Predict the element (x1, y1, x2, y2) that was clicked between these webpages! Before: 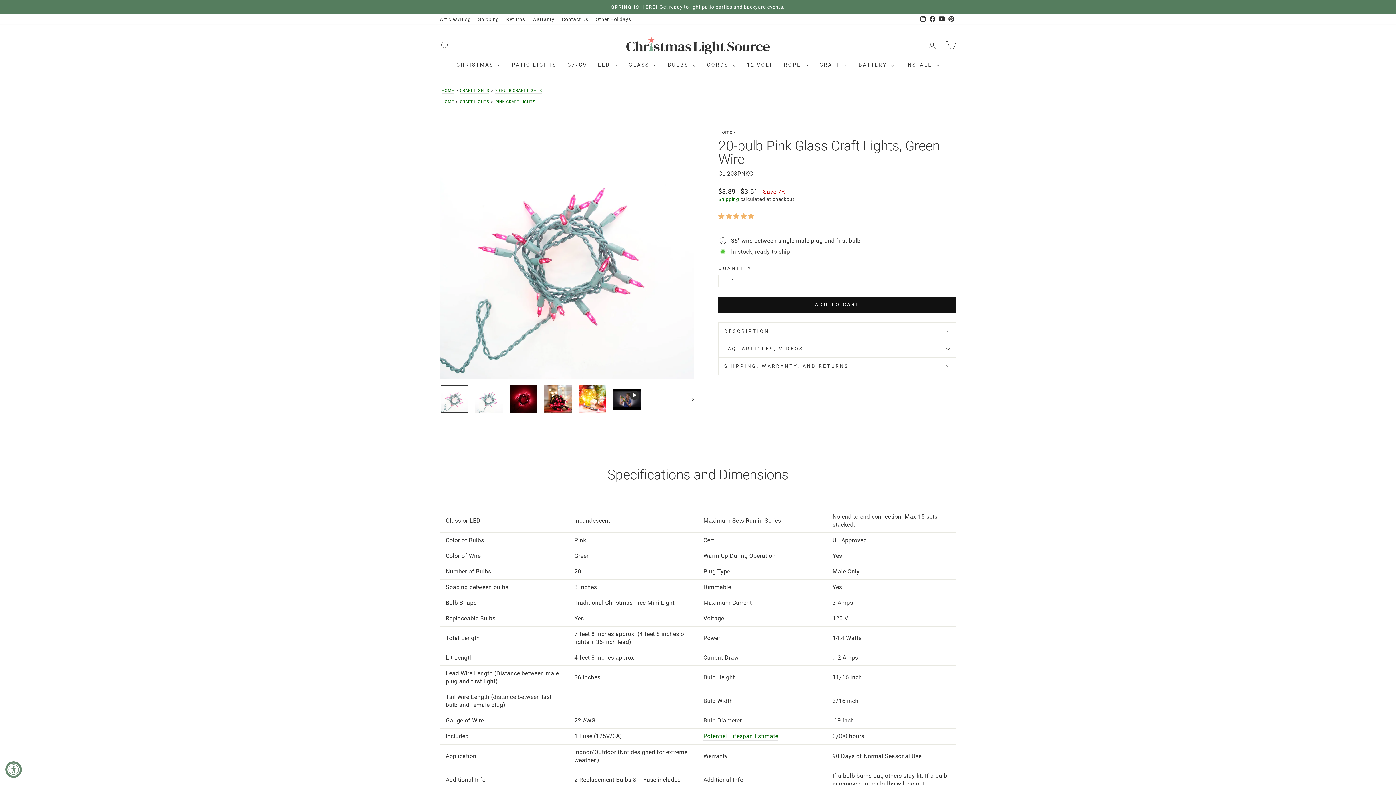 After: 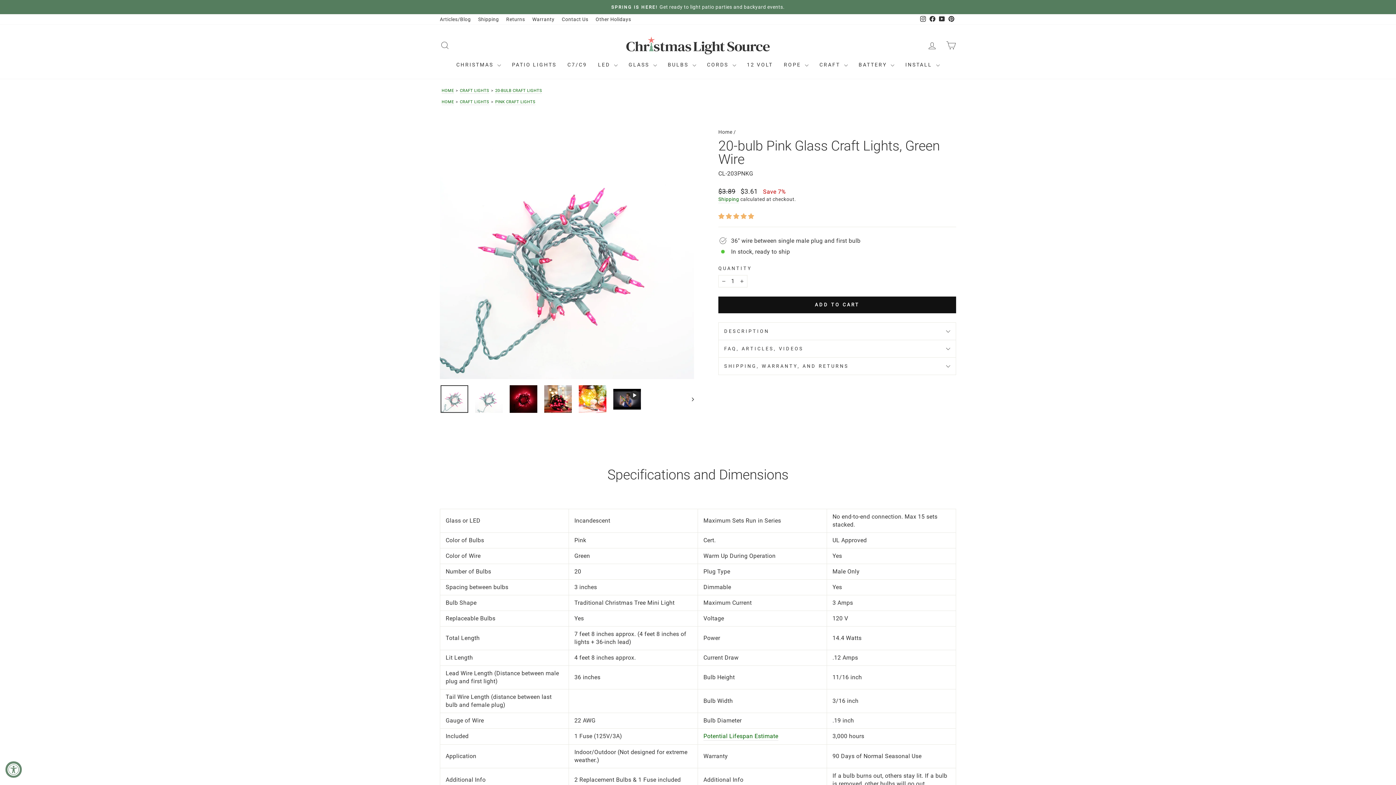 Action: label: Facebook bbox: (928, 14, 937, 24)